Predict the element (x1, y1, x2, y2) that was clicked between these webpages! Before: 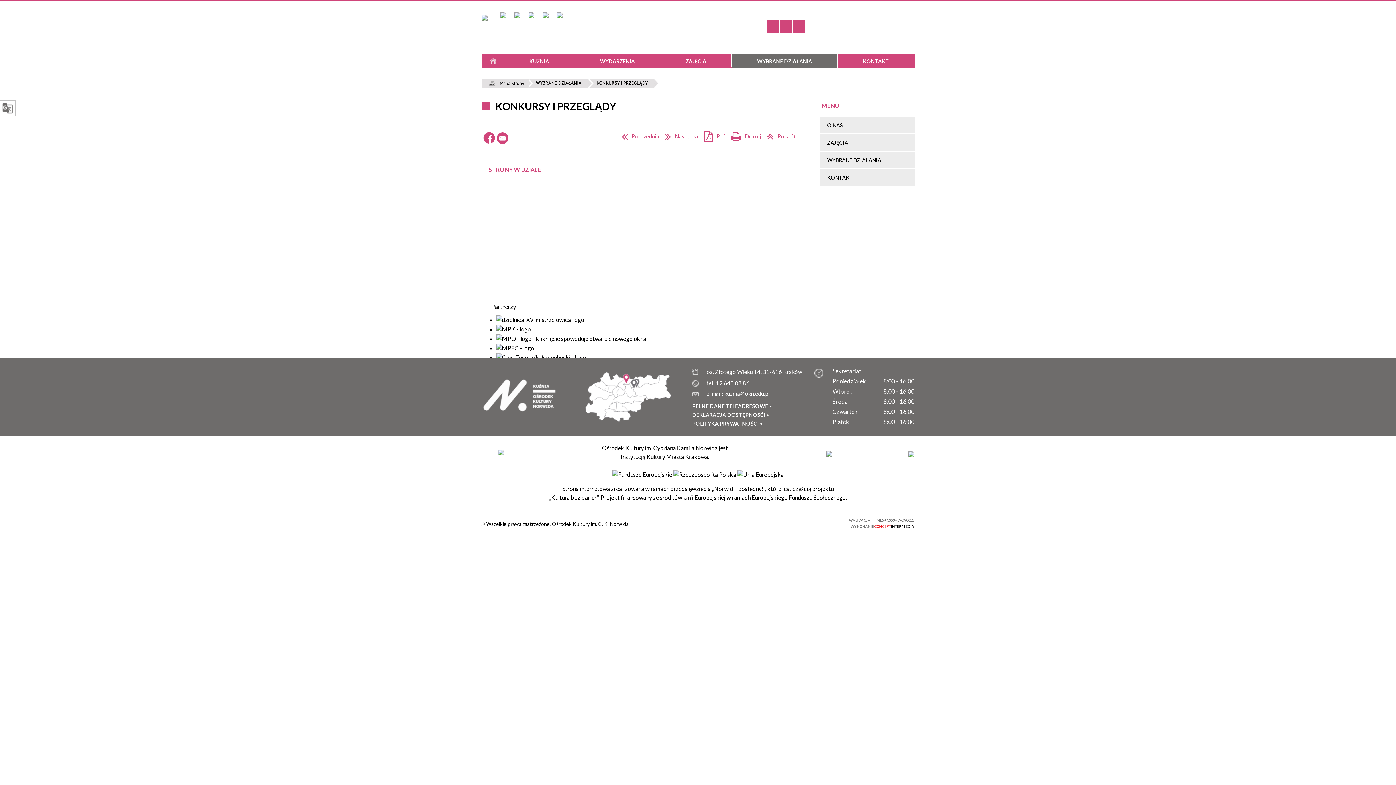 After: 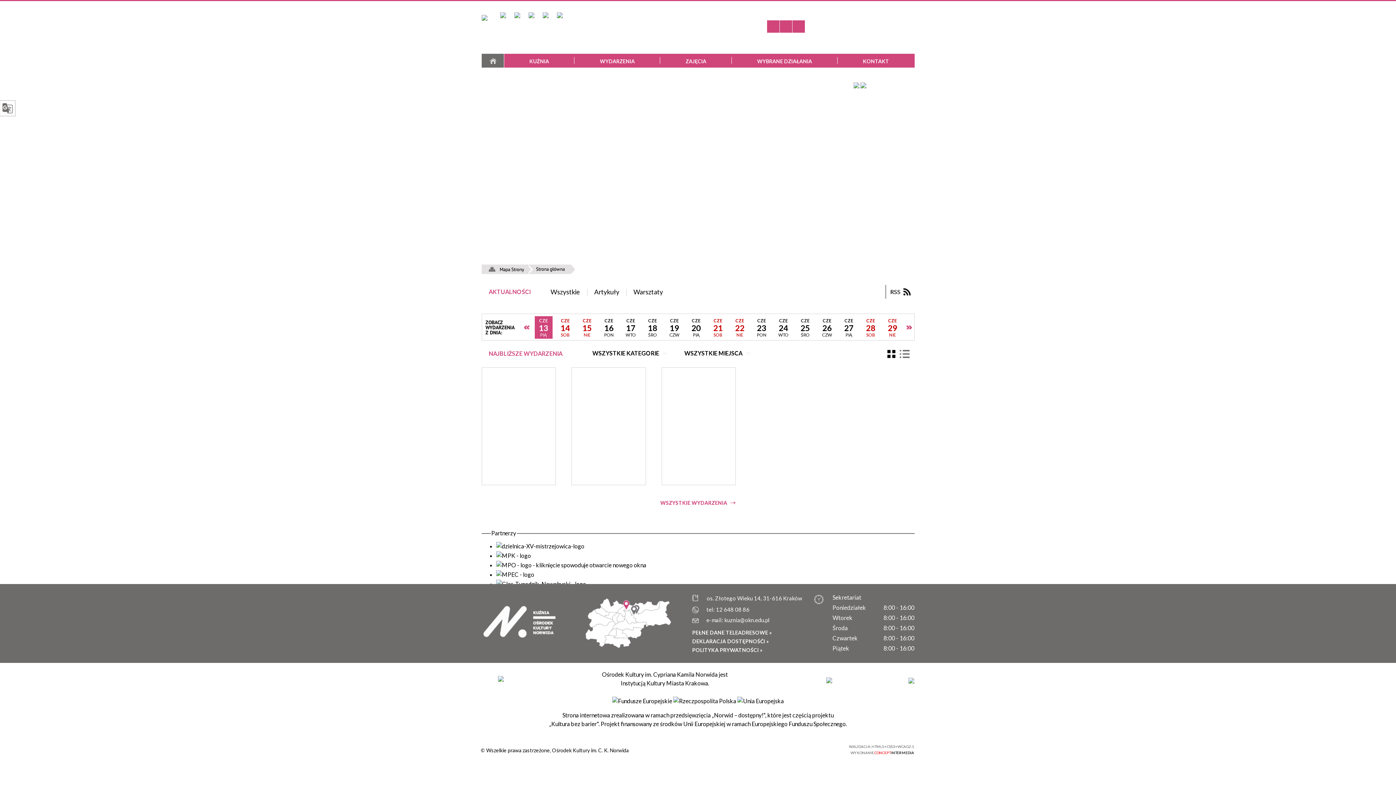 Action: bbox: (496, 325, 531, 332)